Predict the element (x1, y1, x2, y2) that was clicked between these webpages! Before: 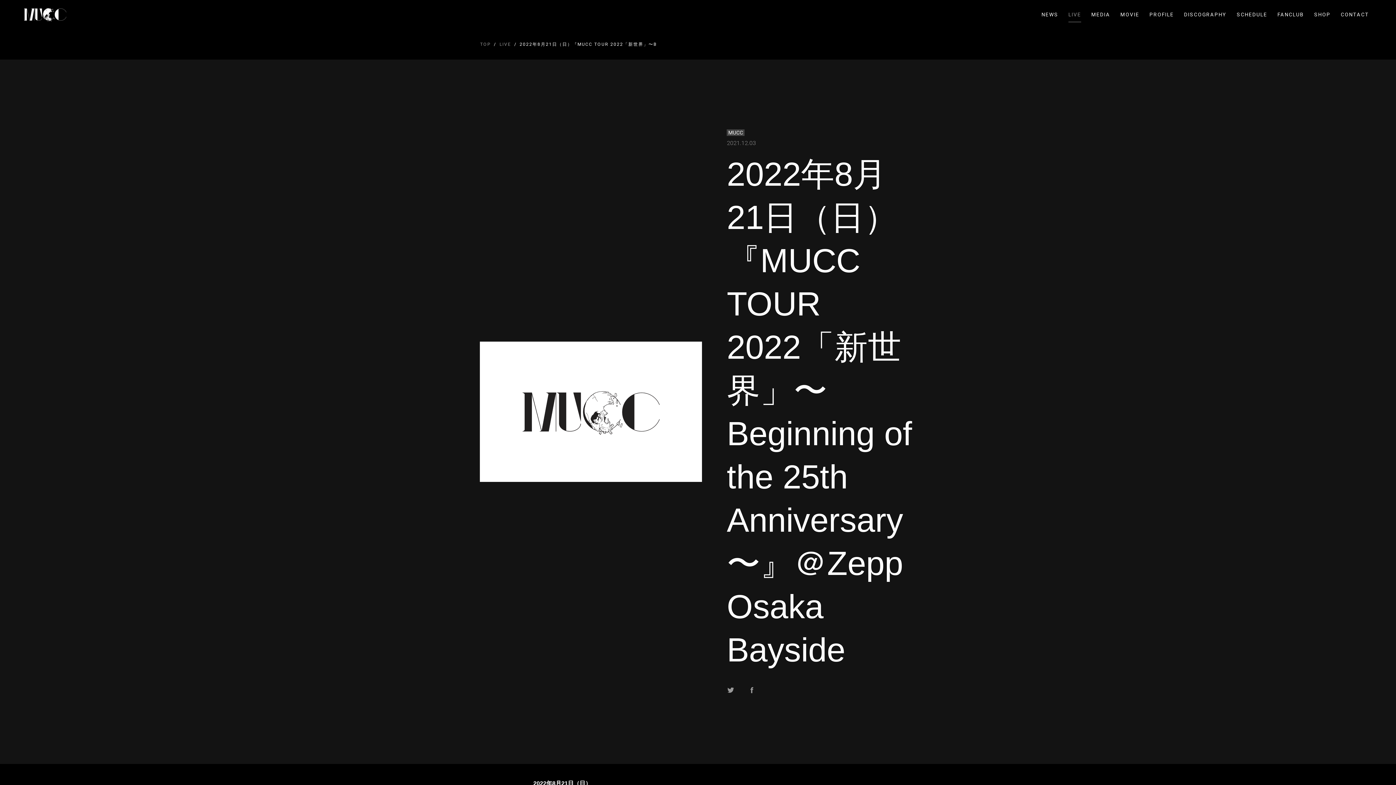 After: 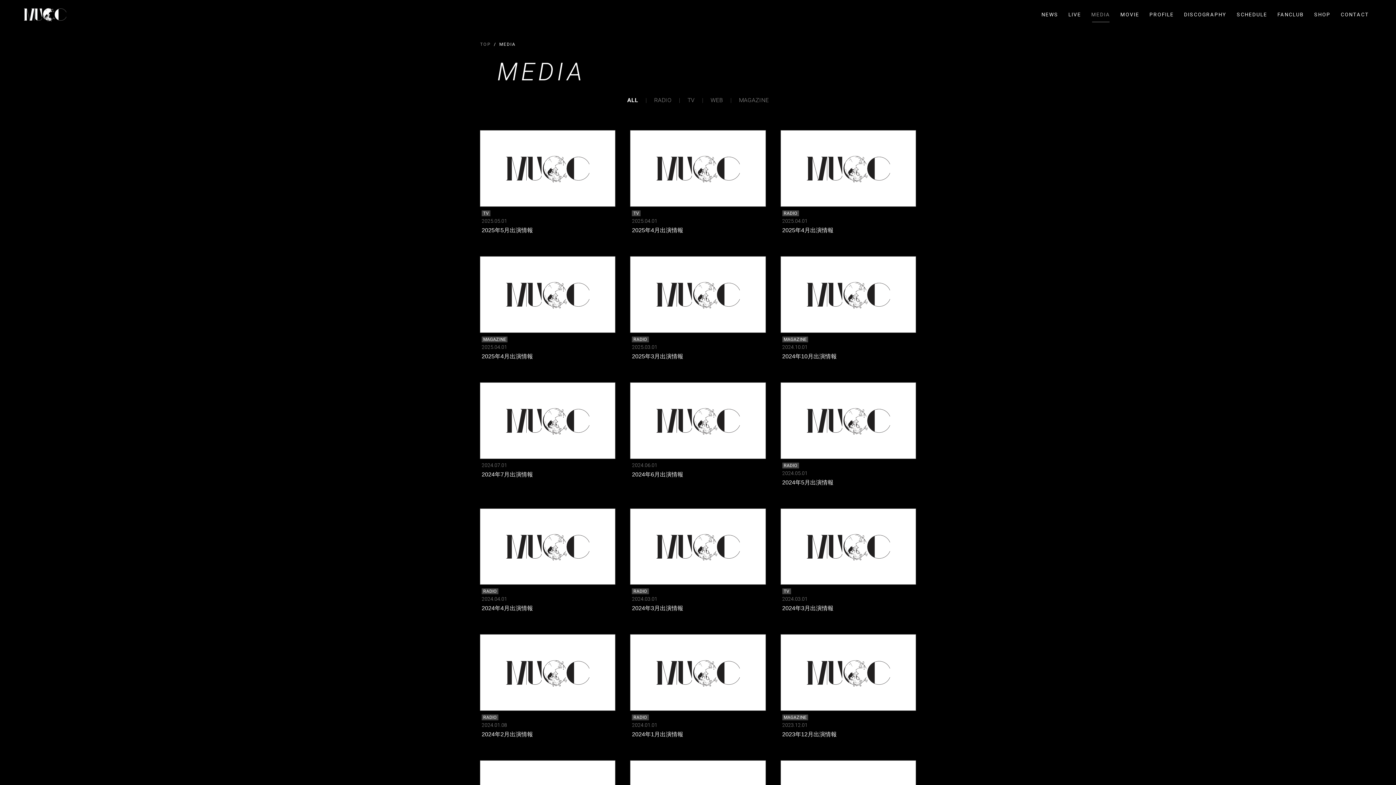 Action: label: MEDIA bbox: (1090, 11, 1112, 17)